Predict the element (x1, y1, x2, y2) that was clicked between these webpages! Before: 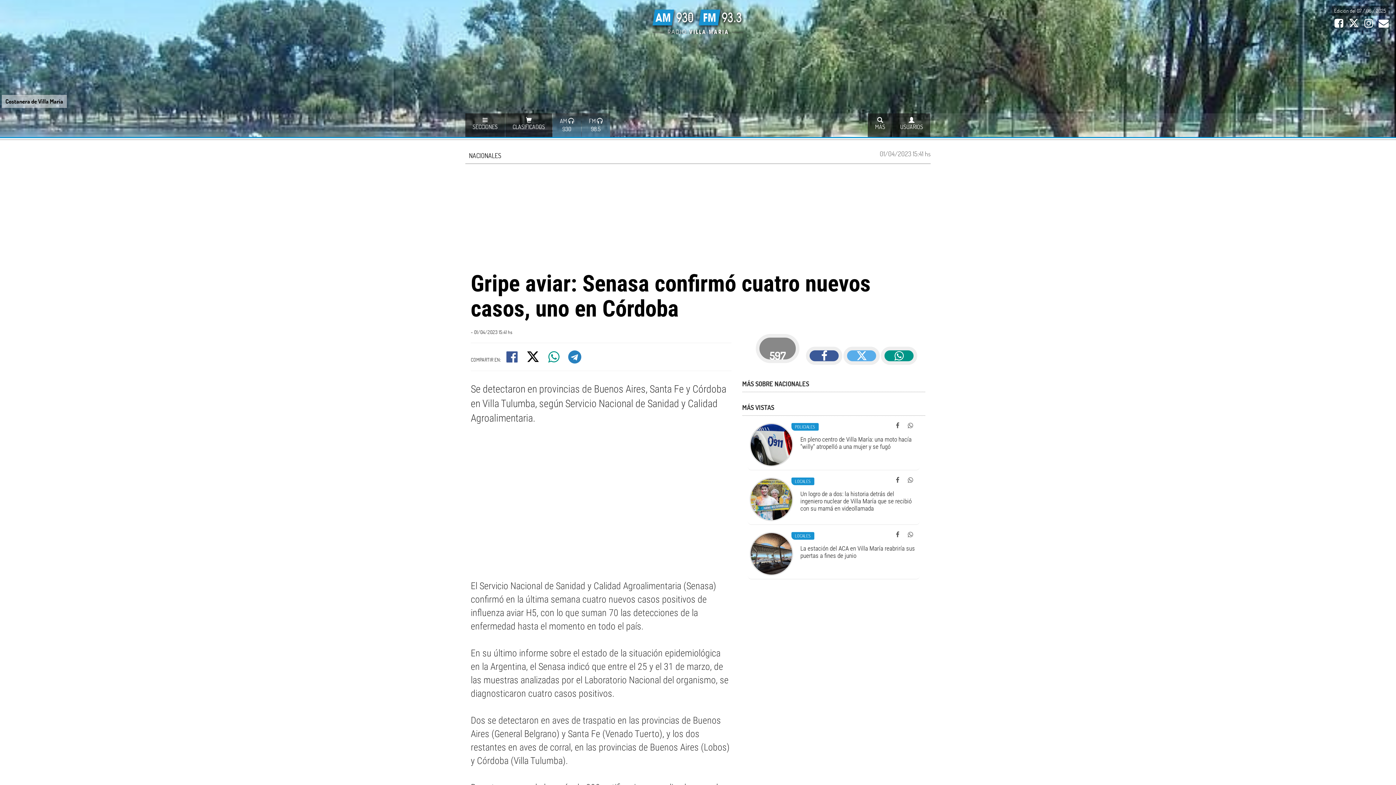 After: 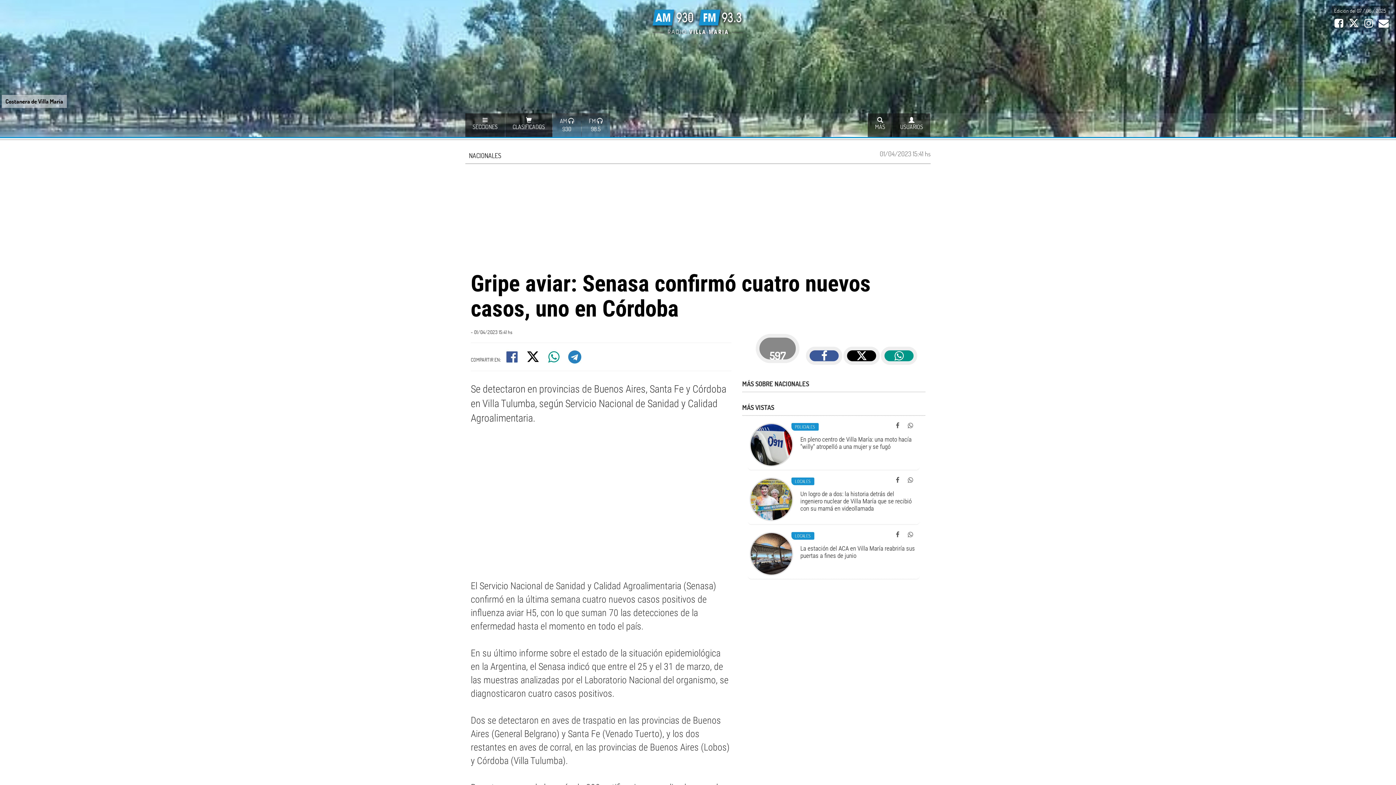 Action: label:   bbox: (843, 353, 881, 361)